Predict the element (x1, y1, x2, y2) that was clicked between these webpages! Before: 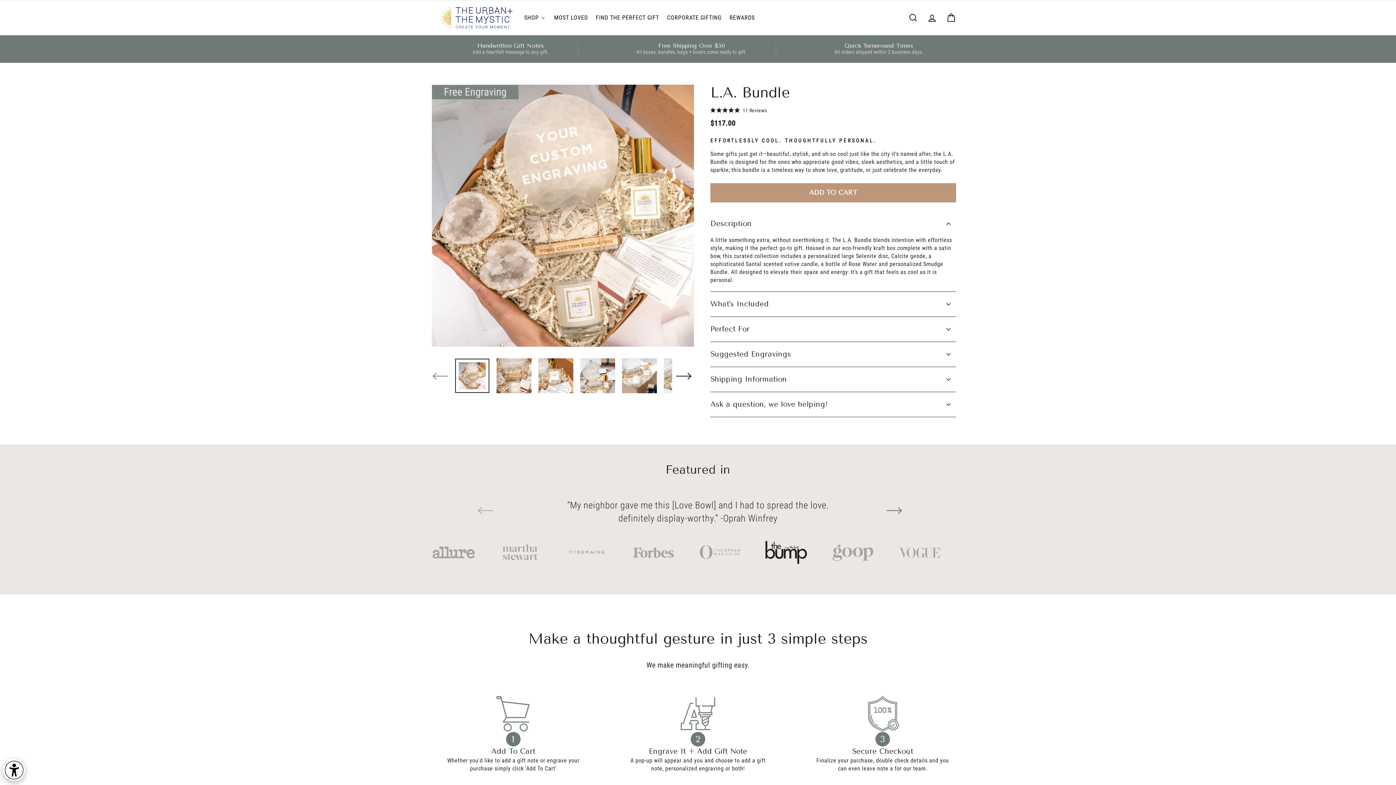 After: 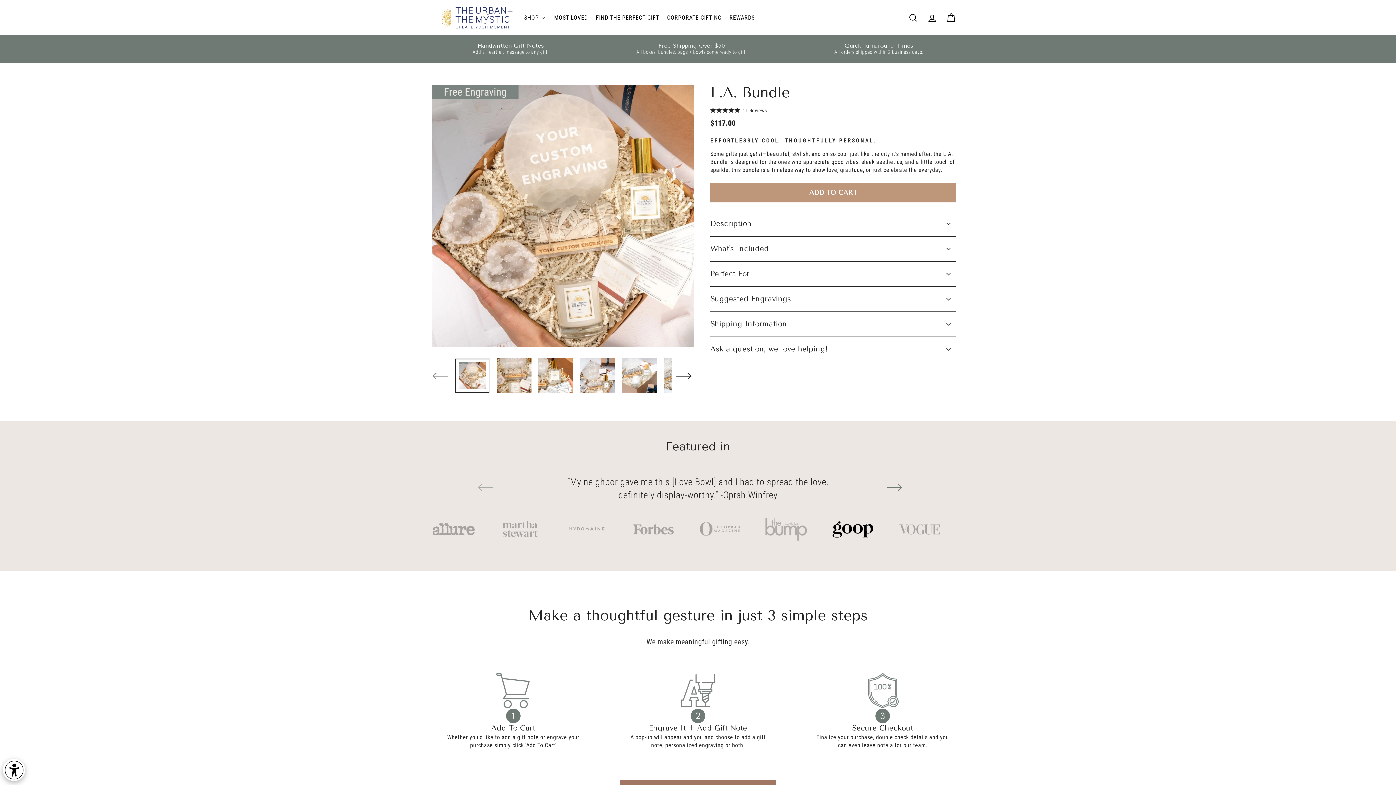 Action: bbox: (710, 211, 956, 236) label: Description